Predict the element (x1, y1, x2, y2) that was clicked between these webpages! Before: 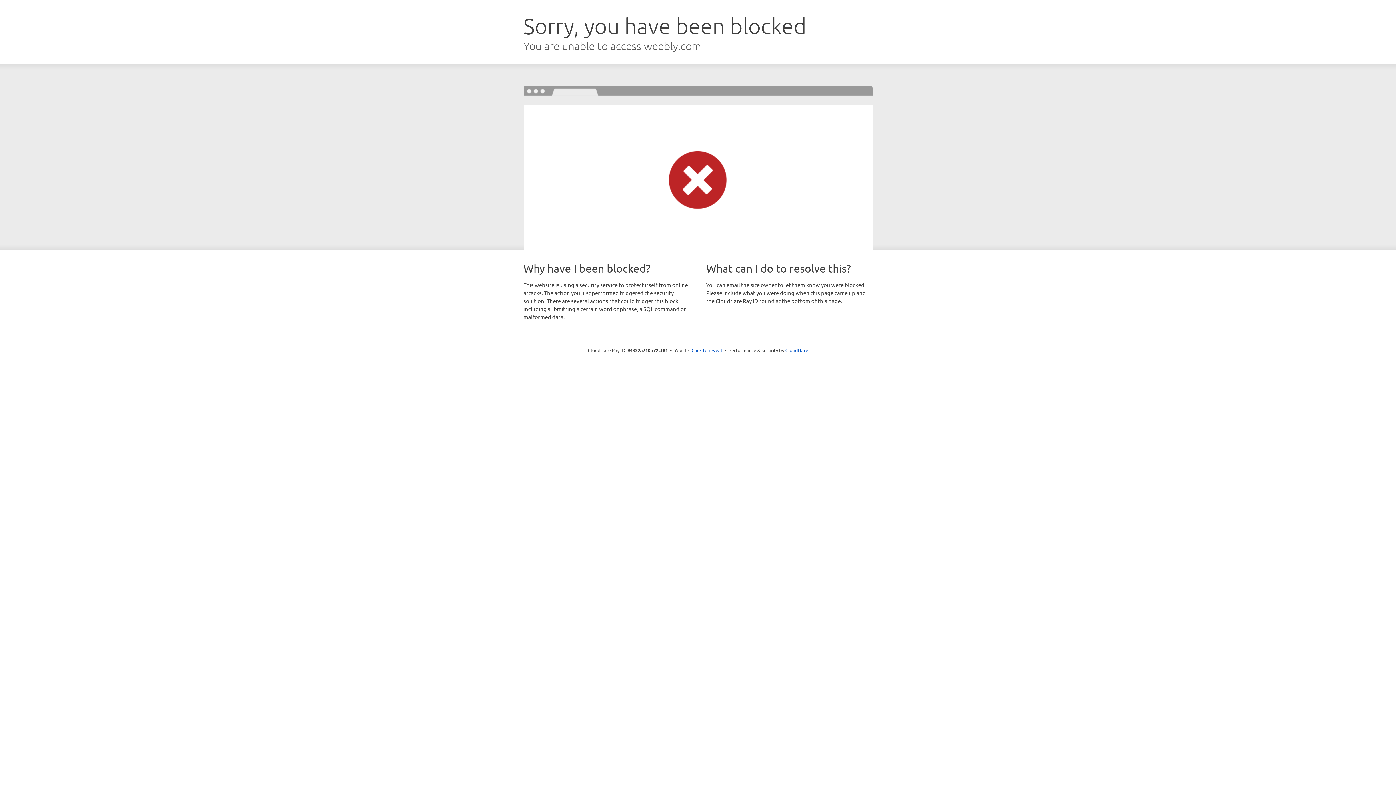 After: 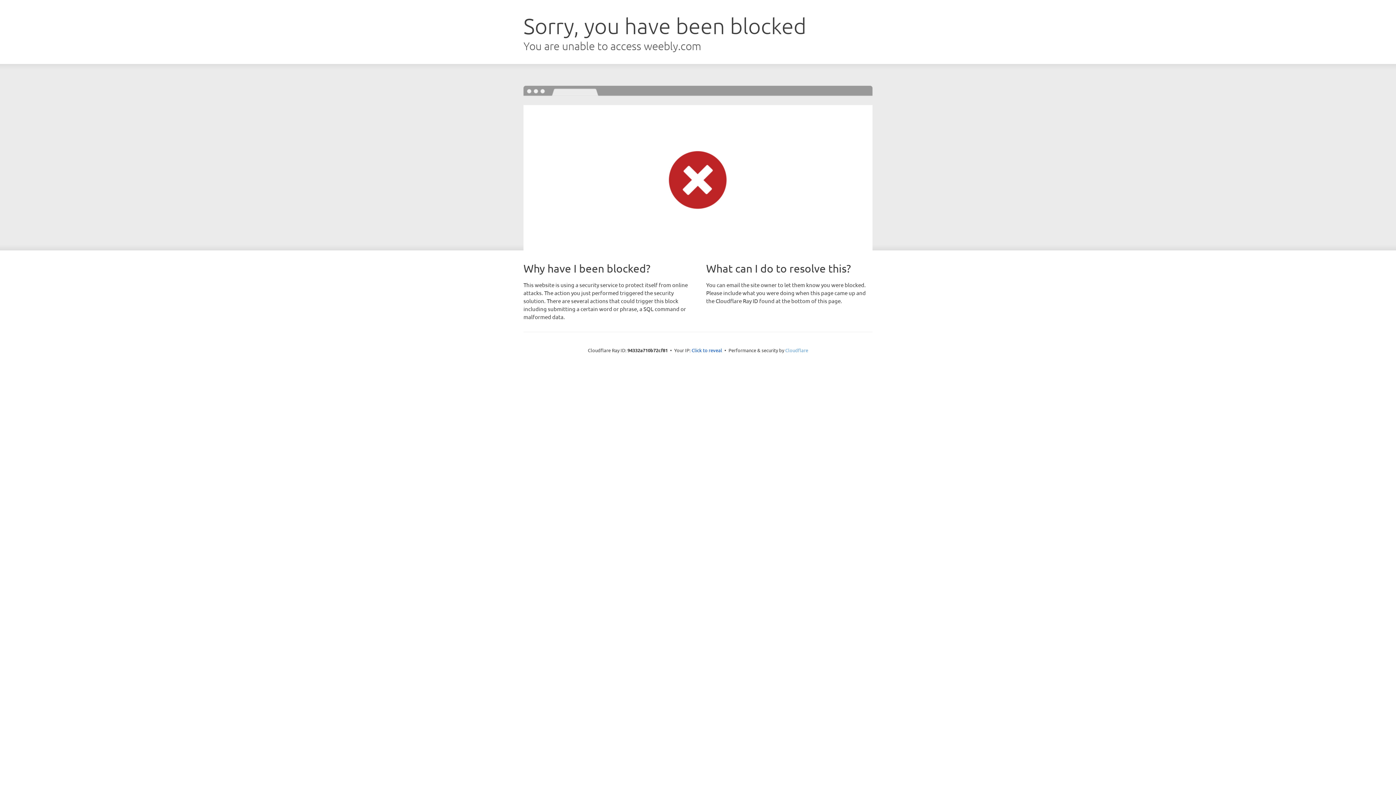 Action: bbox: (785, 347, 808, 353) label: Cloudflare